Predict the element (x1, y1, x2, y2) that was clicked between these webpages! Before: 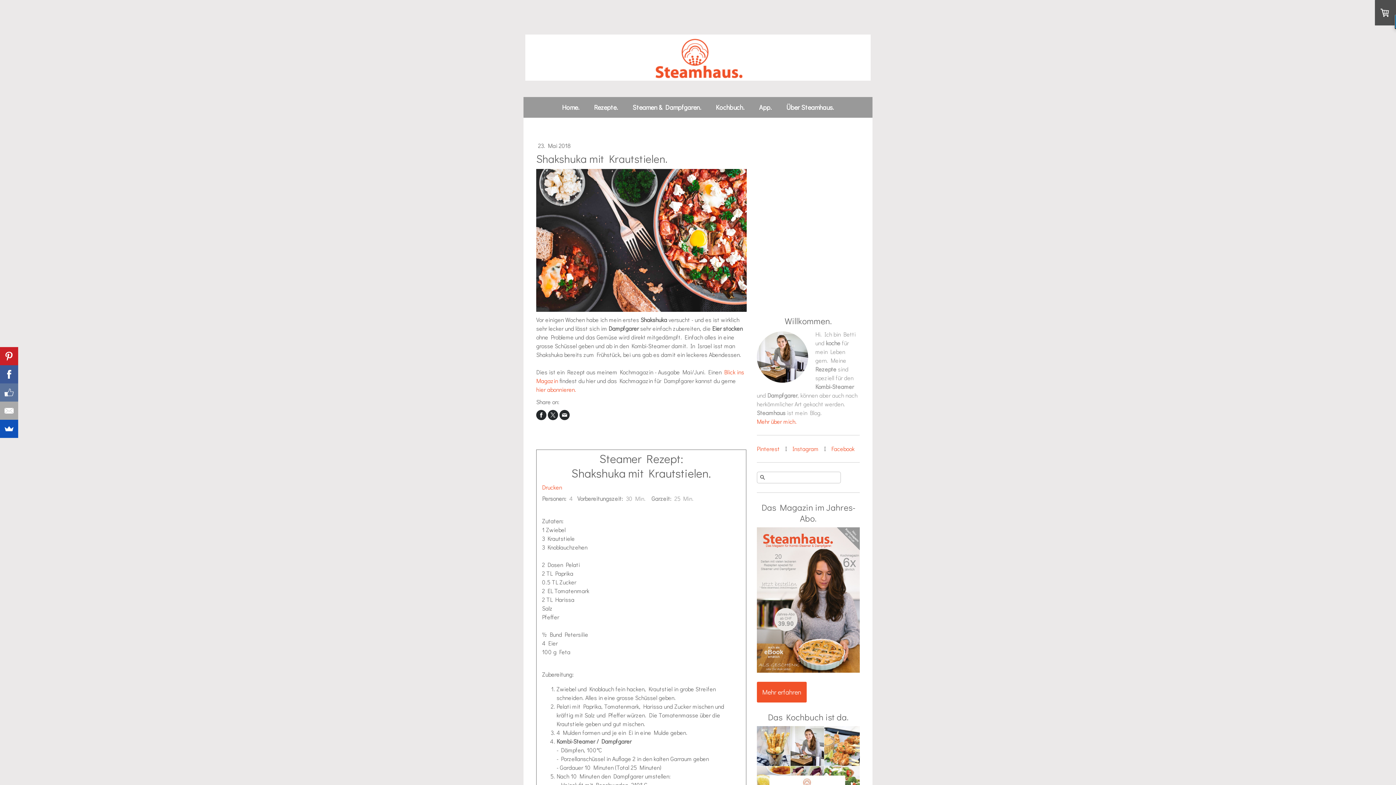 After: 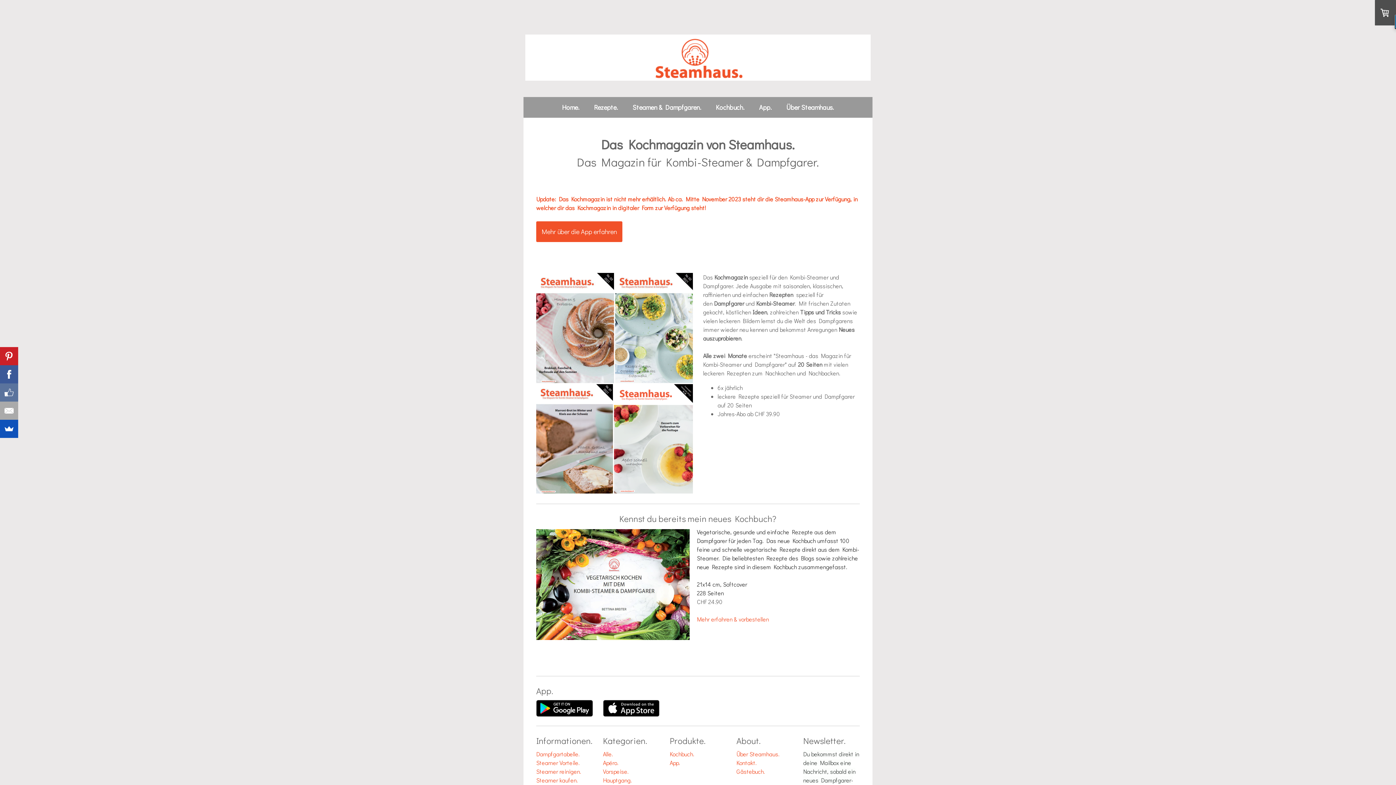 Action: bbox: (536, 385, 576, 393) label: hier abonnieren.